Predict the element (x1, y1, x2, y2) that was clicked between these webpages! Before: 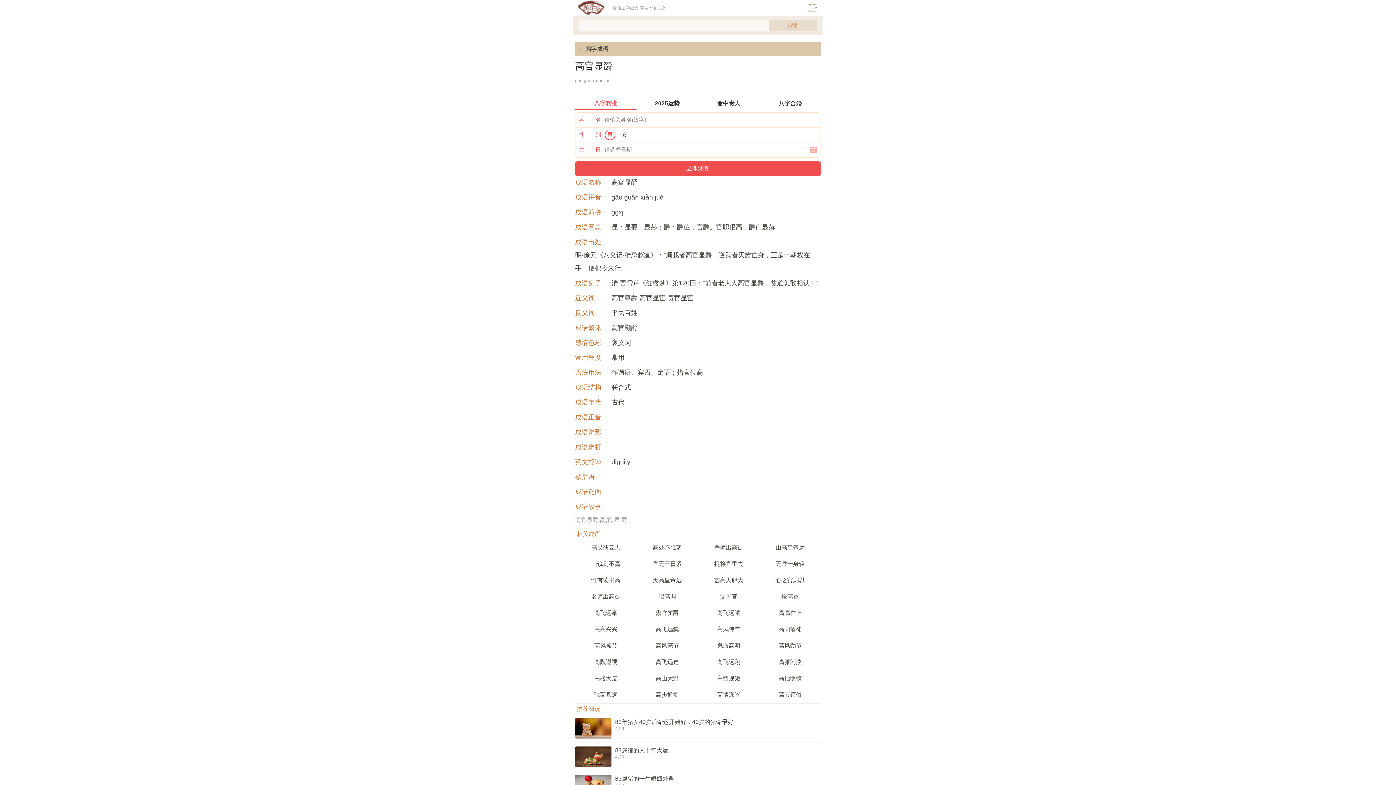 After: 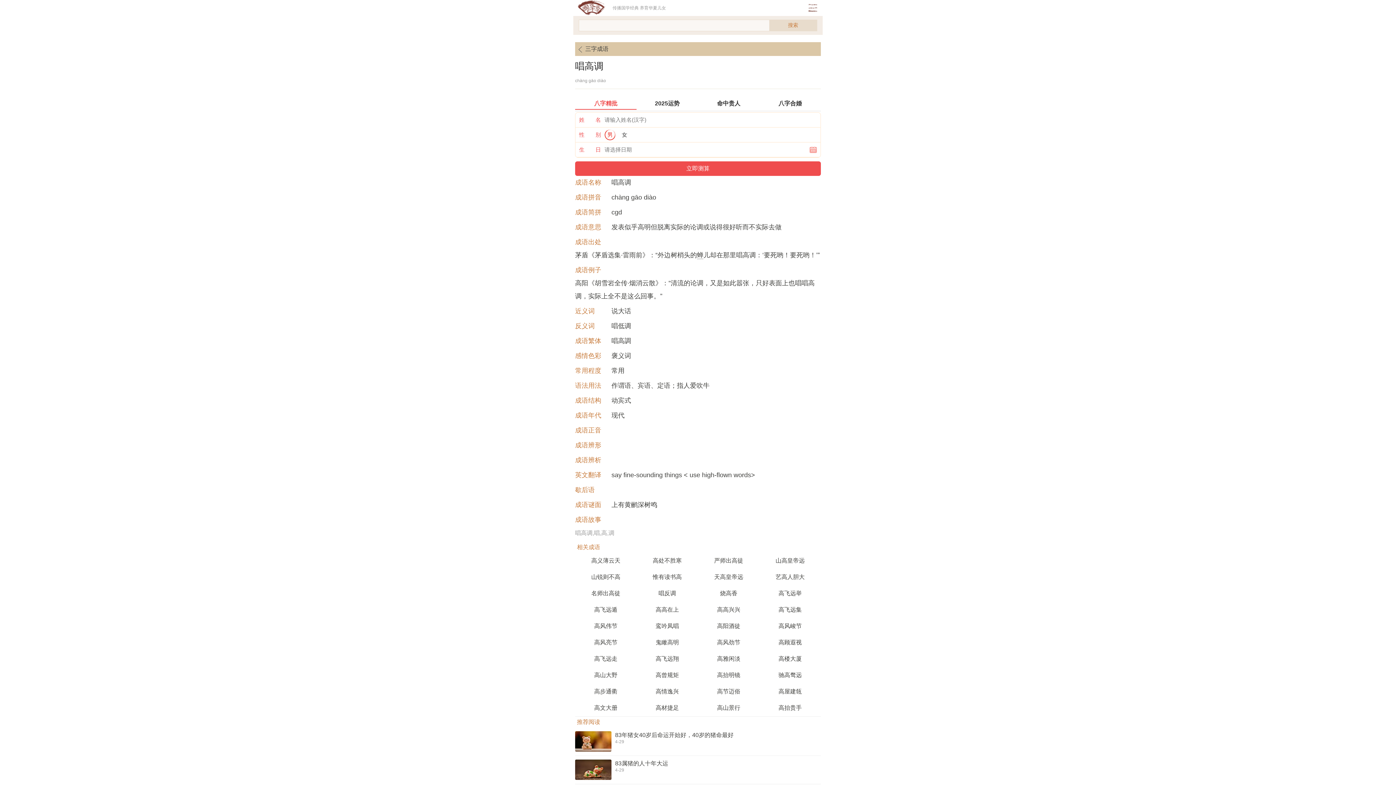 Action: bbox: (636, 593, 698, 601) label: 唱高调